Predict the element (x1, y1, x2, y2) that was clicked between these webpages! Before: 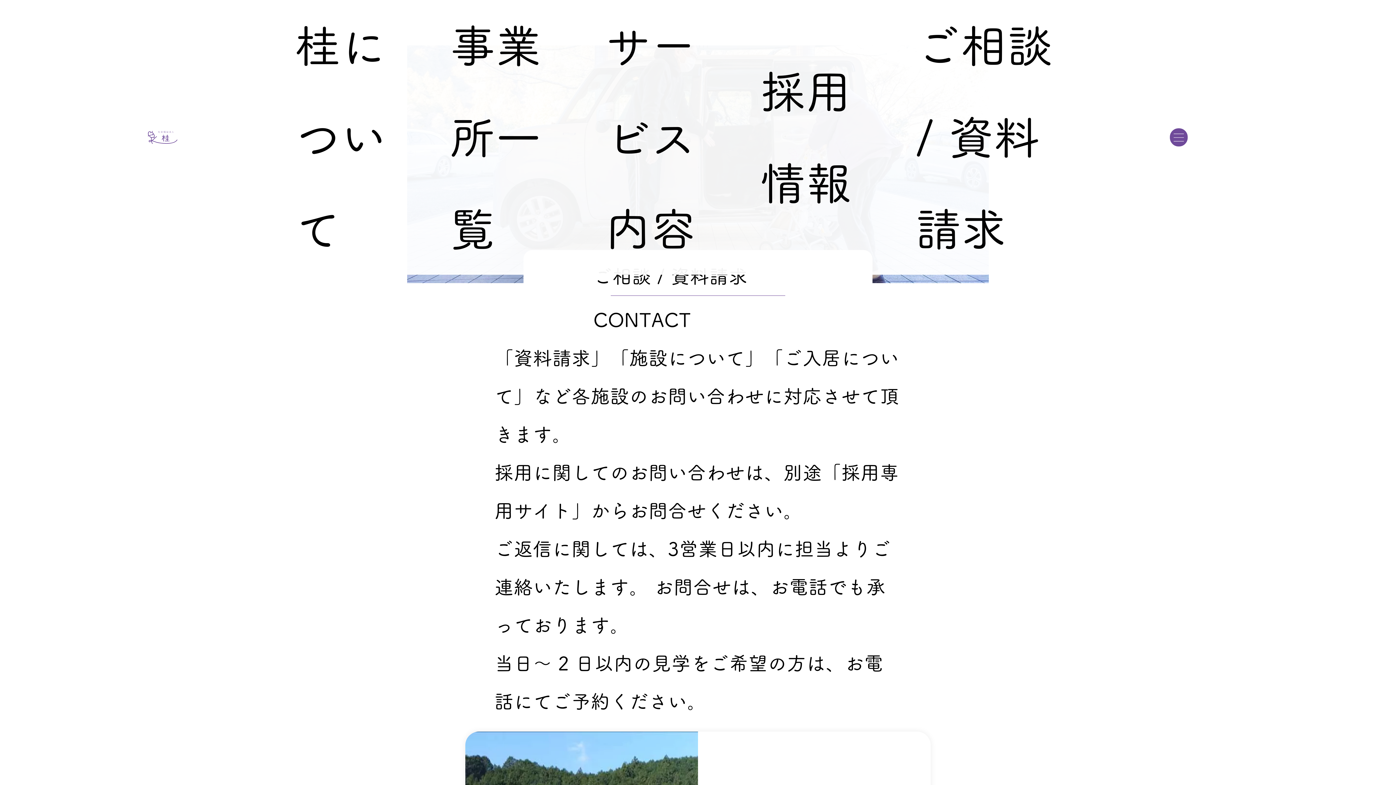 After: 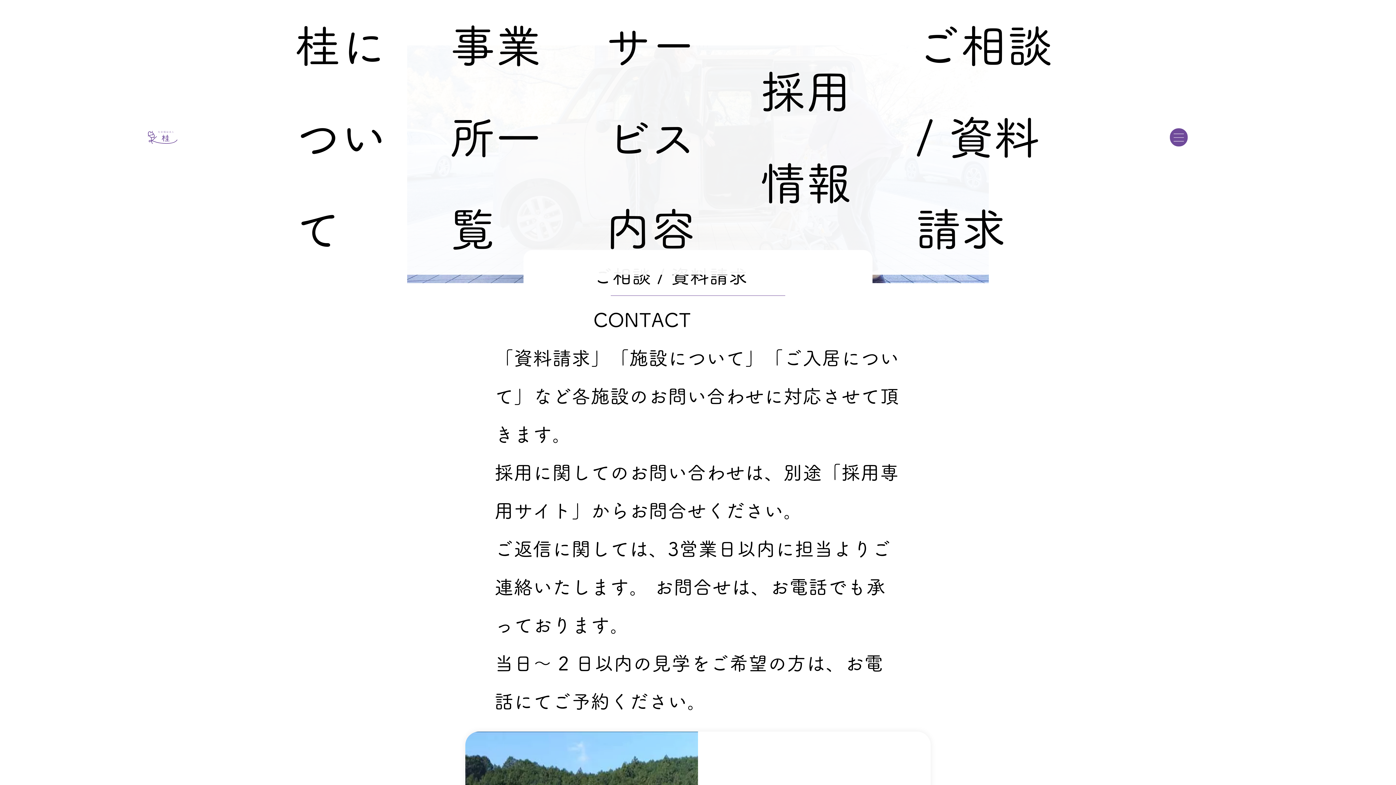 Action: bbox: (915, 22, 1052, 252) label: ご相談 / ​資料請求